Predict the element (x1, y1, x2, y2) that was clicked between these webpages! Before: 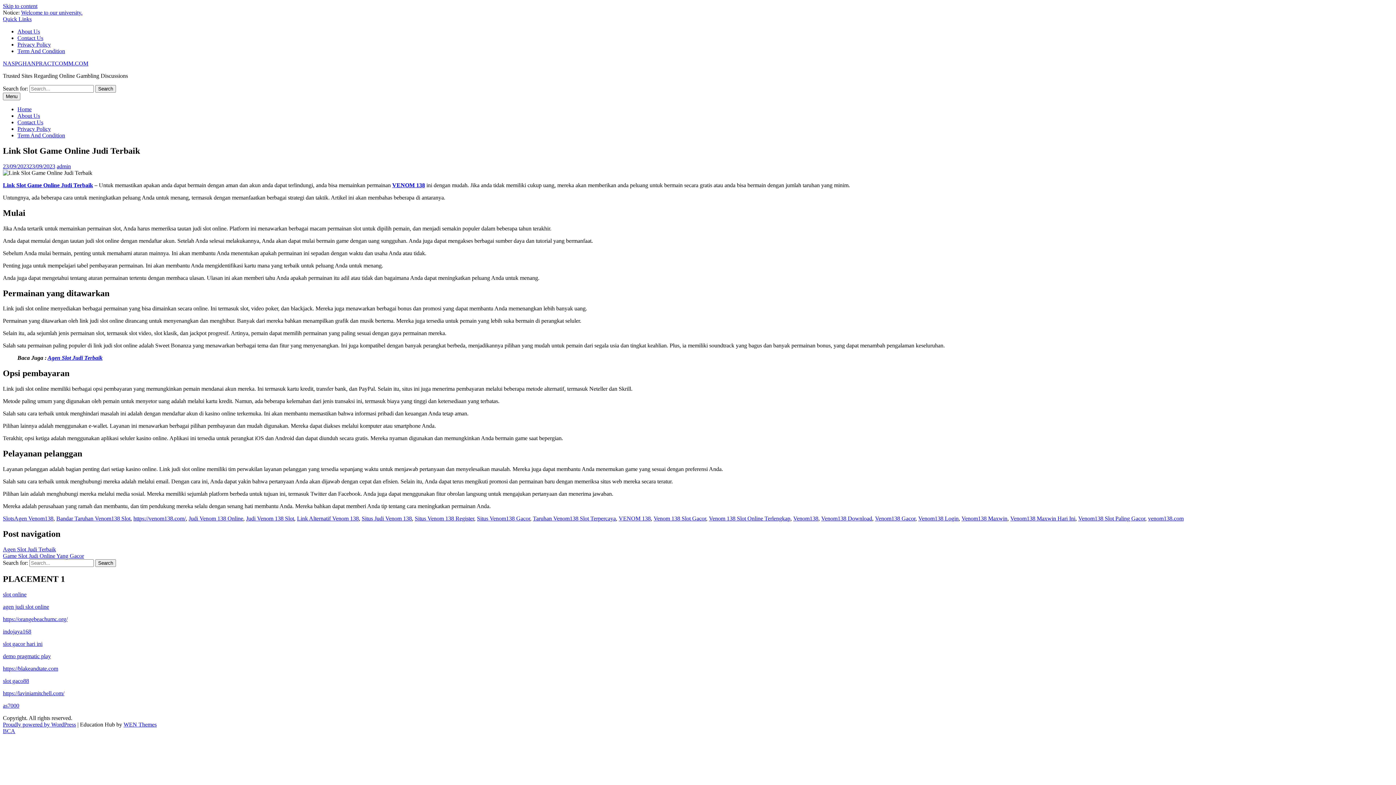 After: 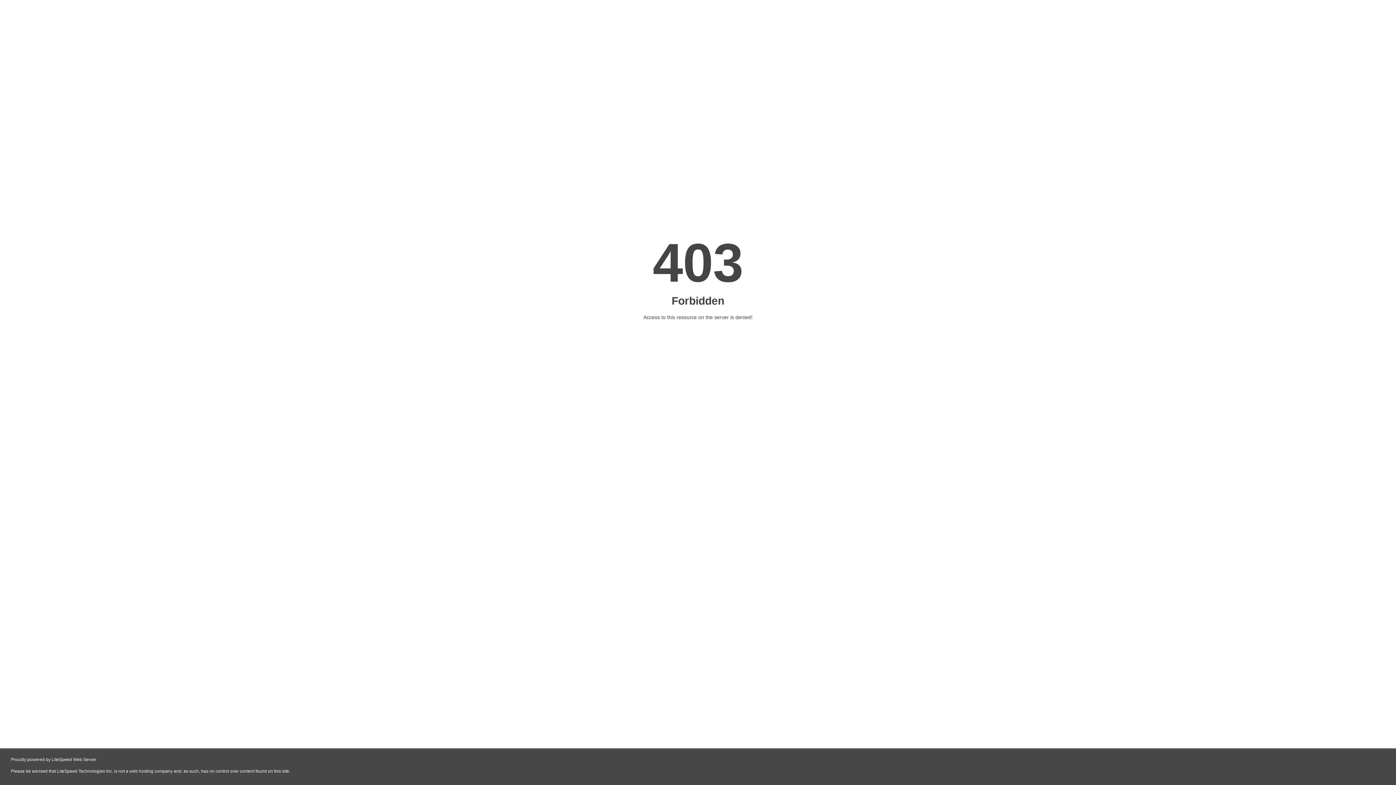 Action: label: venom138.com bbox: (1148, 515, 1184, 521)